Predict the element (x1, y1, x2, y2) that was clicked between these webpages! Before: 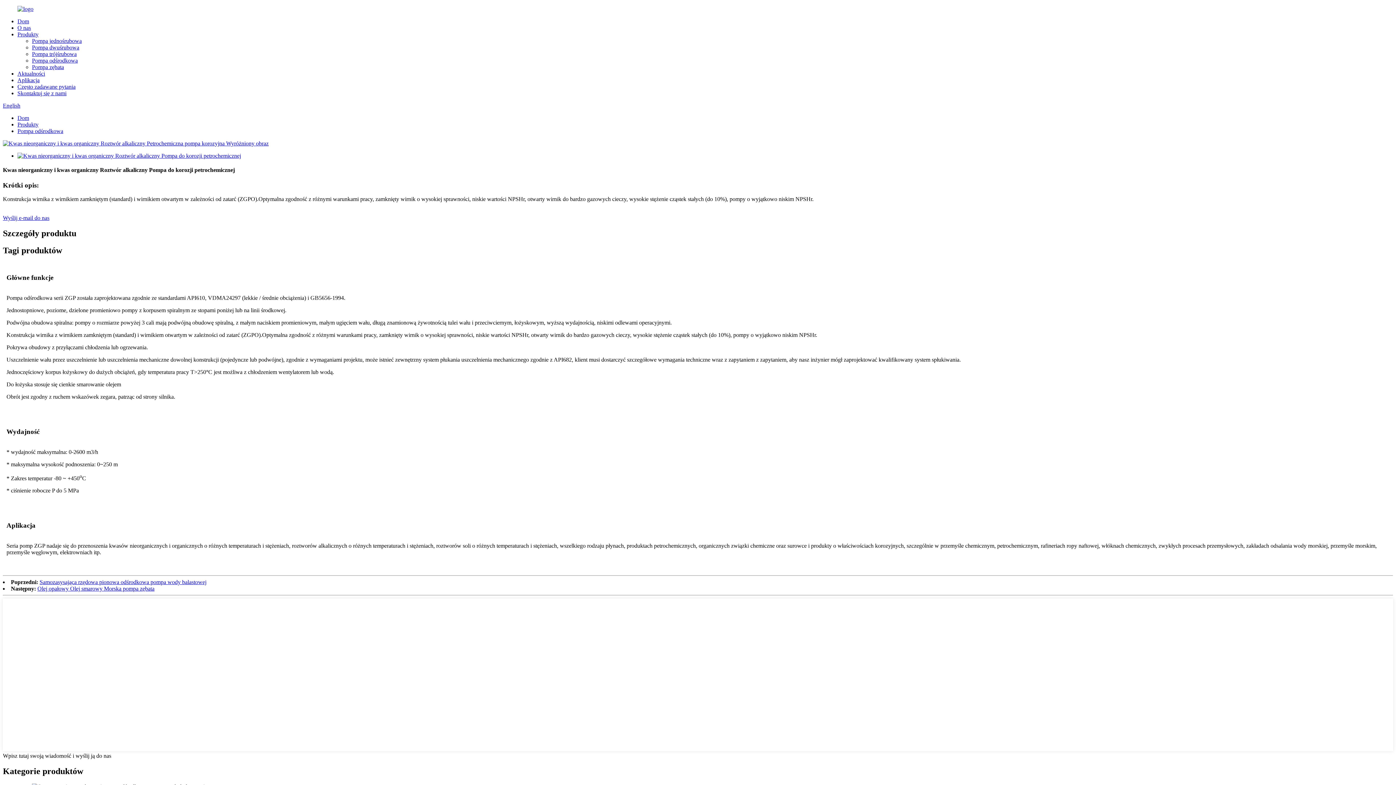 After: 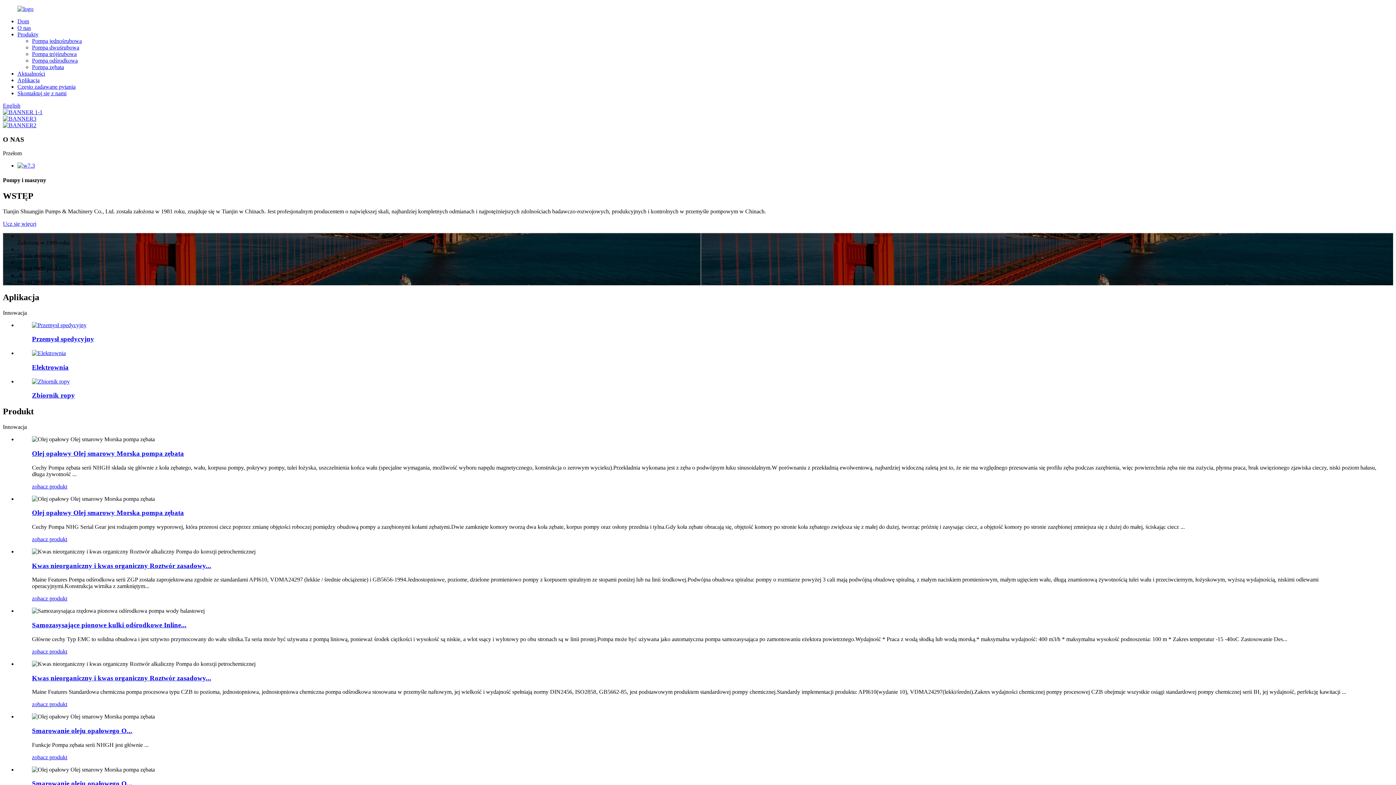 Action: label: Dom bbox: (17, 18, 29, 24)